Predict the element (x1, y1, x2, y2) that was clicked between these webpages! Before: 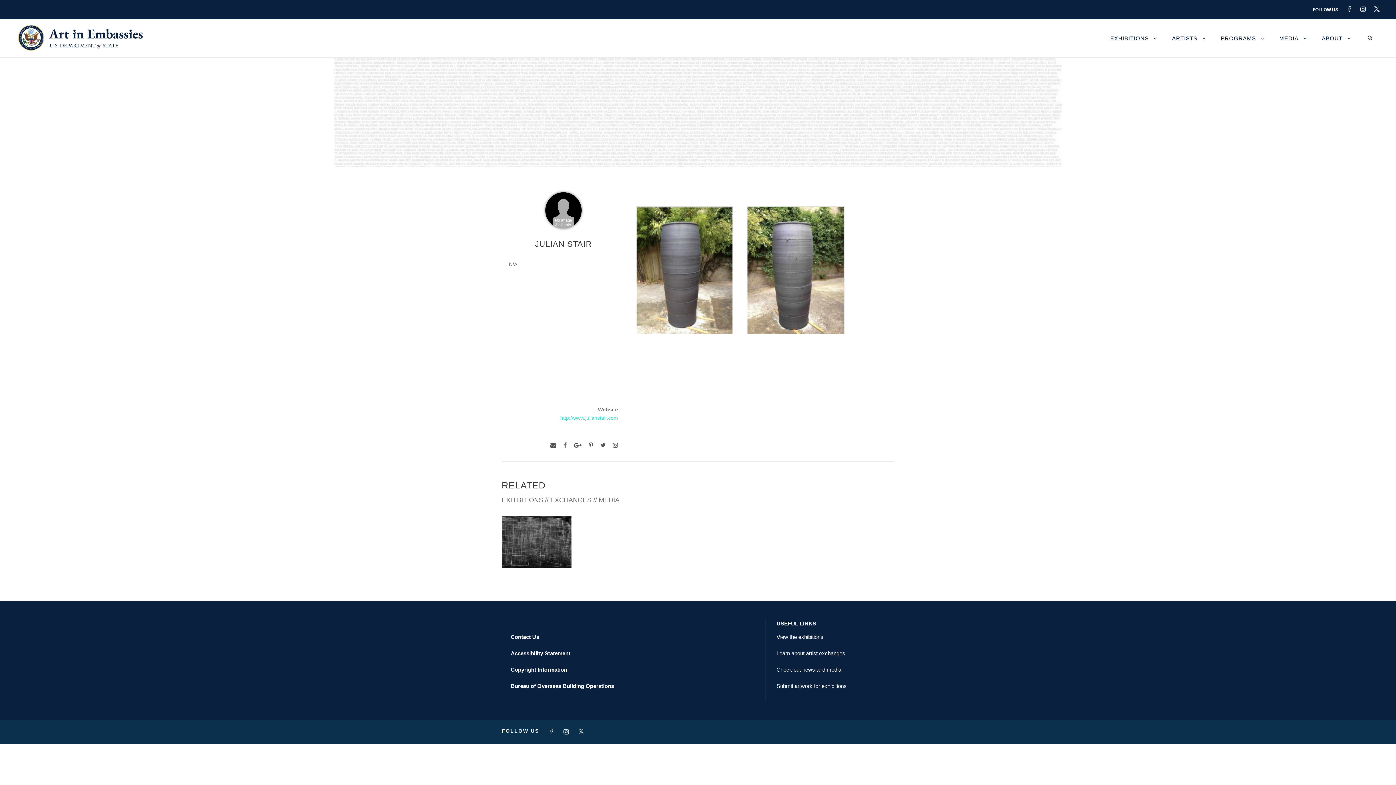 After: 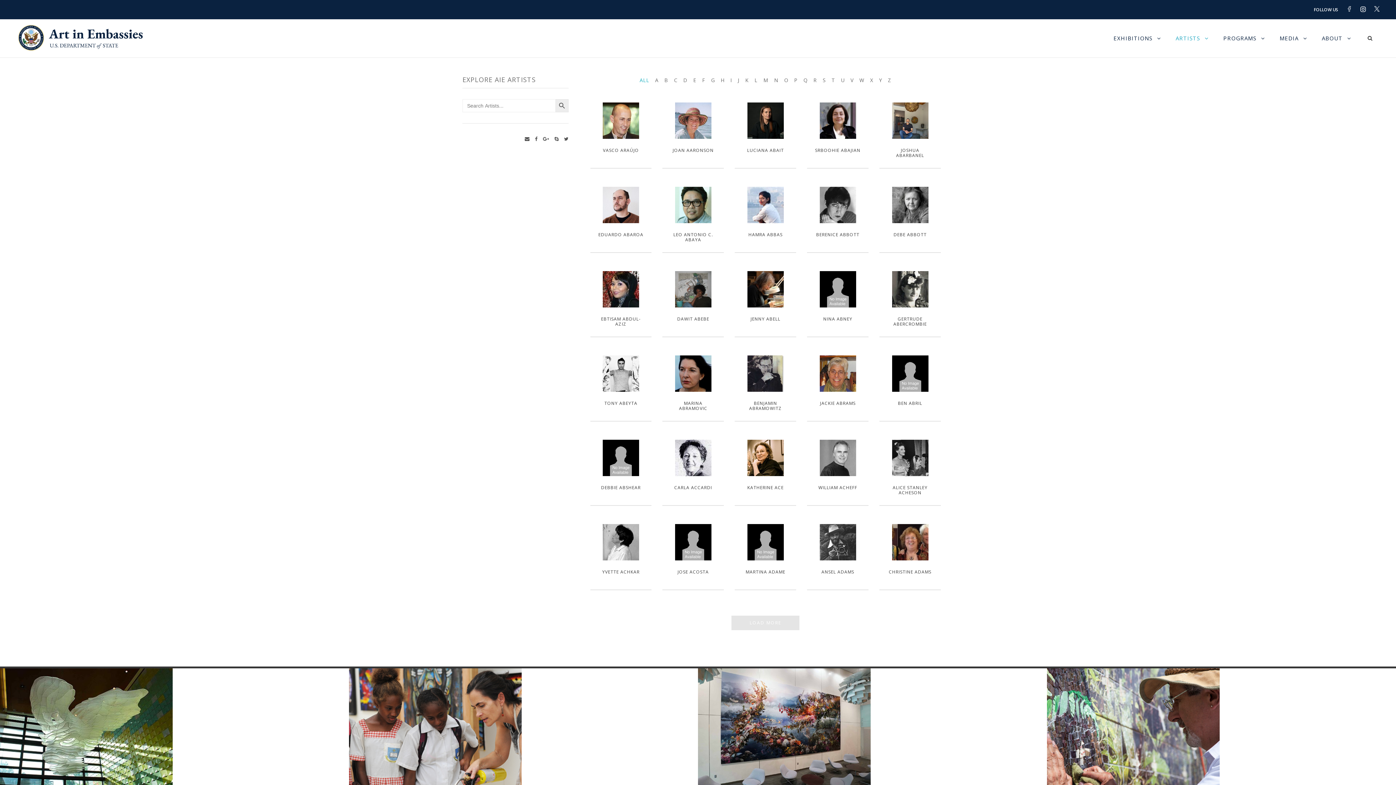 Action: bbox: (1172, 33, 1206, 57) label: ARTISTS